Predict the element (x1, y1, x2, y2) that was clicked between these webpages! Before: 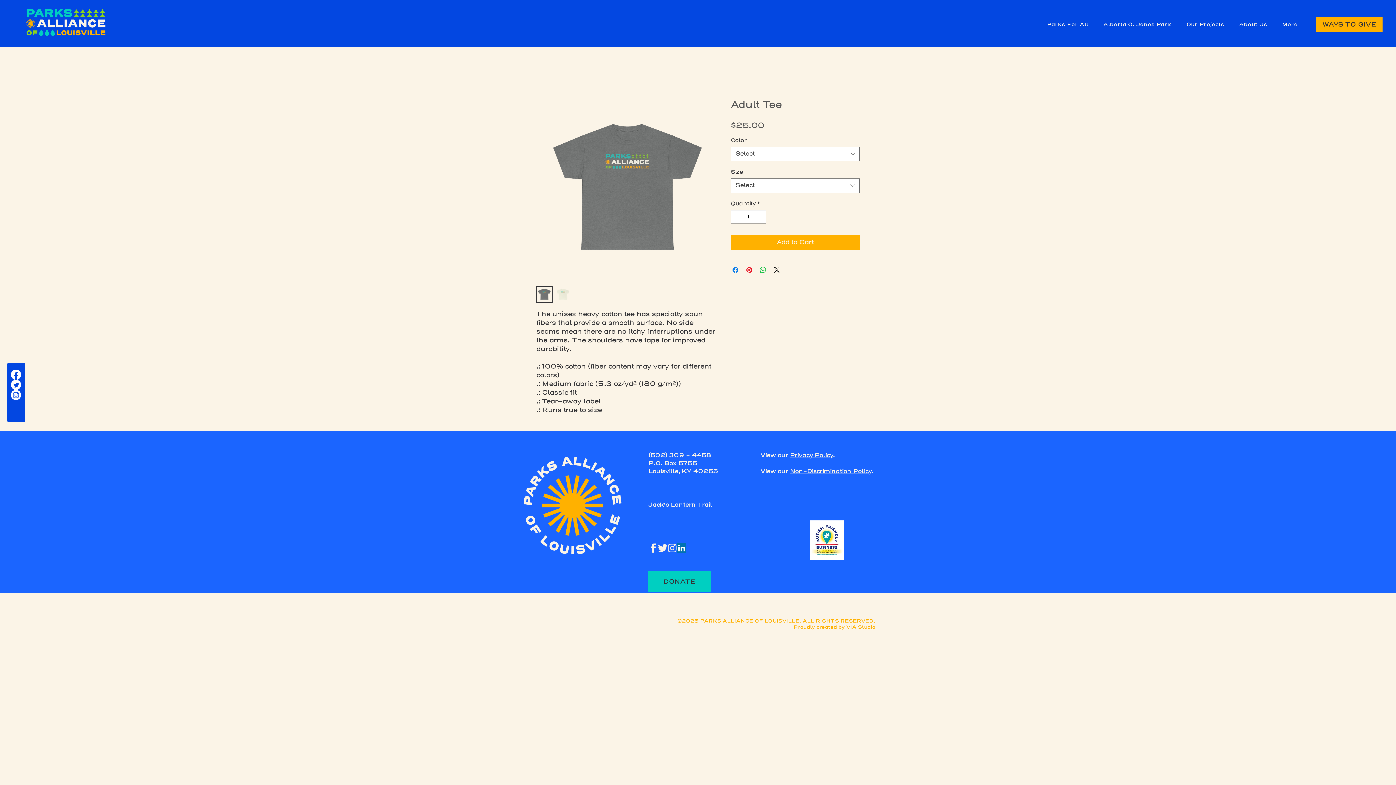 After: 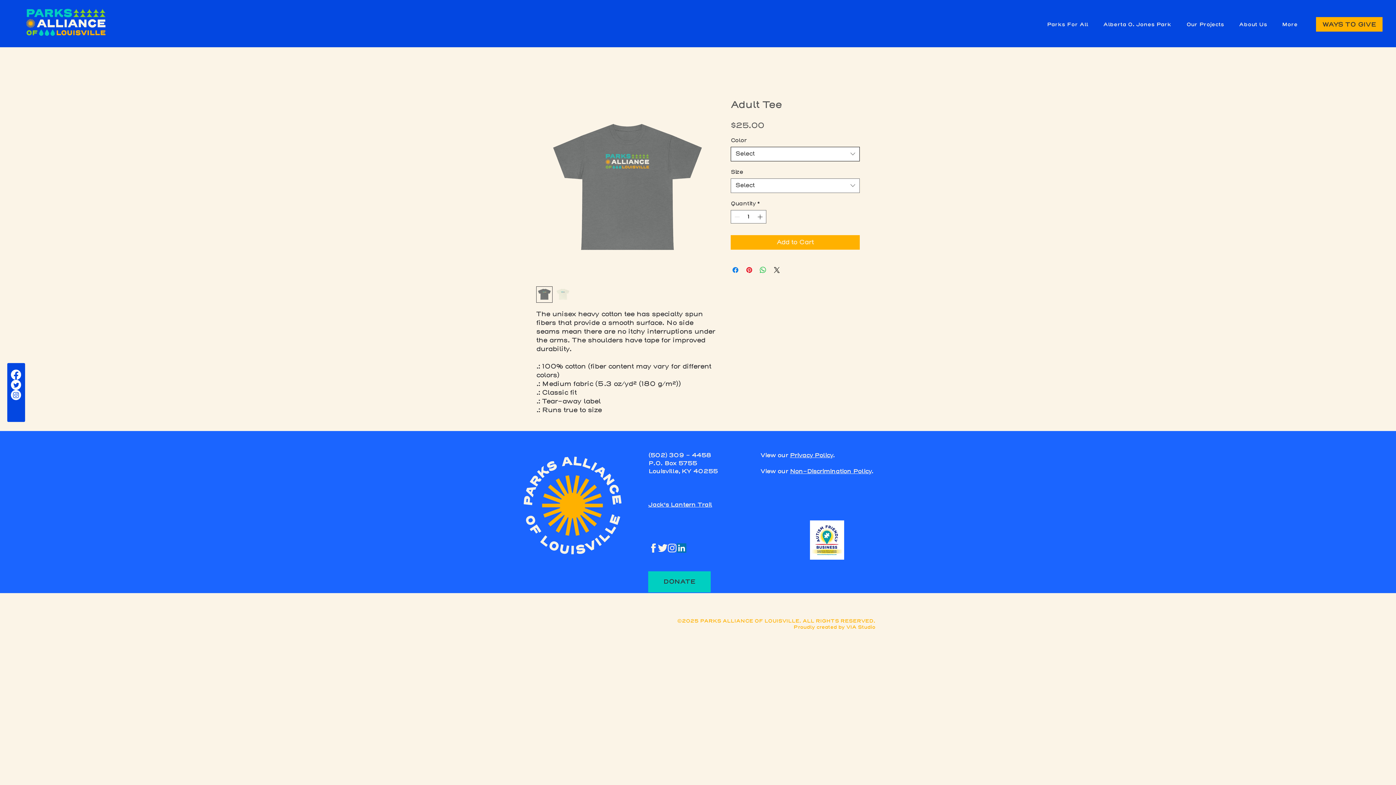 Action: label: Select bbox: (730, 146, 860, 161)